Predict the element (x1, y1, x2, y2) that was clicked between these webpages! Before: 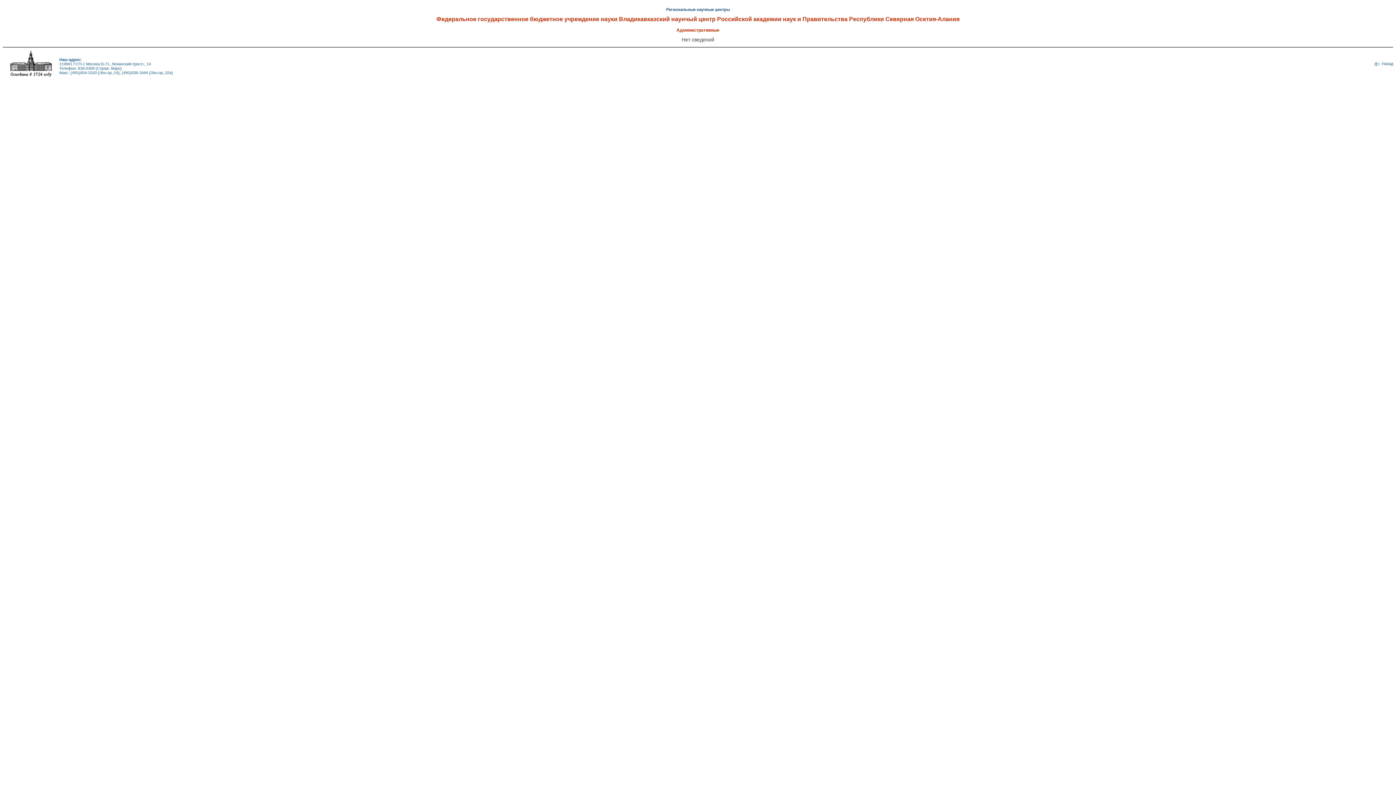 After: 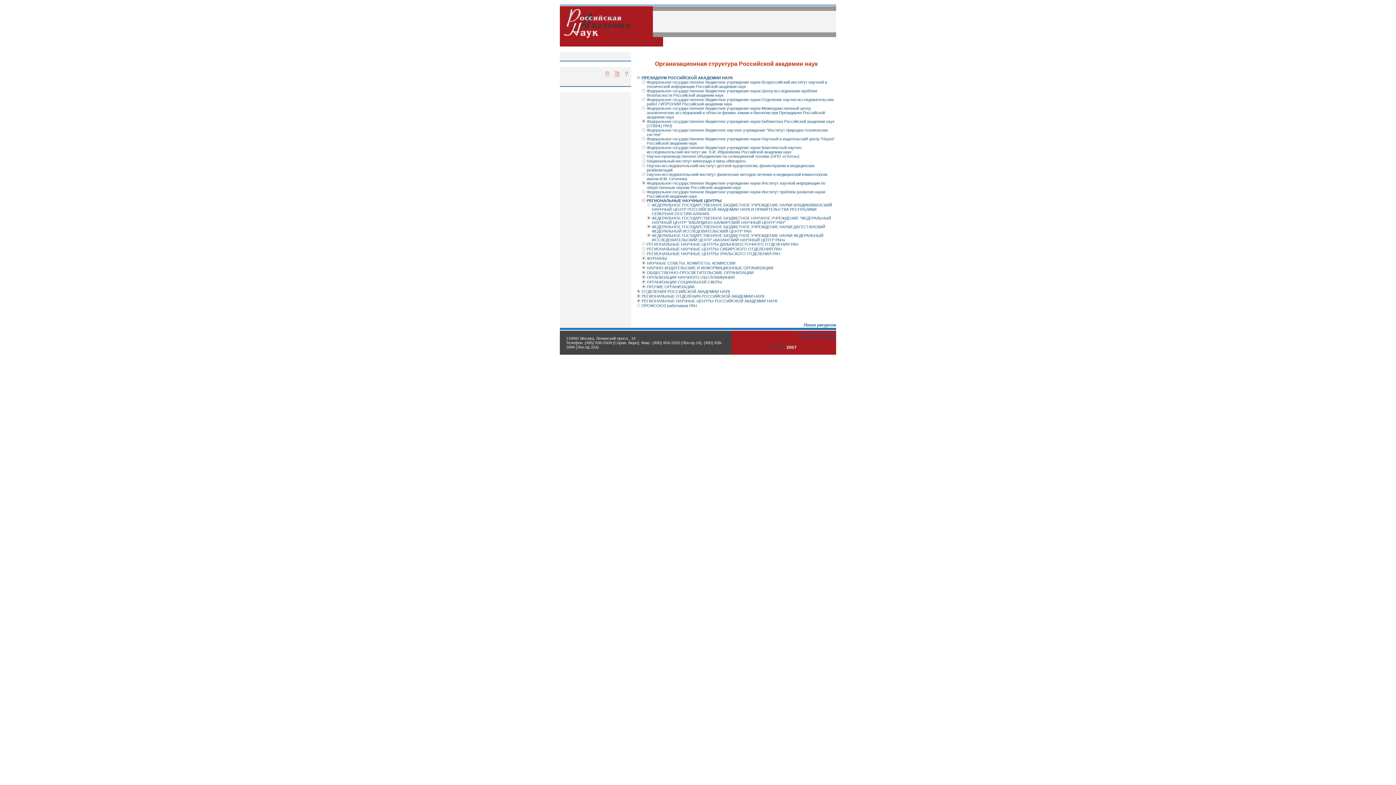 Action: bbox: (666, 7, 730, 11) label: Региональные научные центры